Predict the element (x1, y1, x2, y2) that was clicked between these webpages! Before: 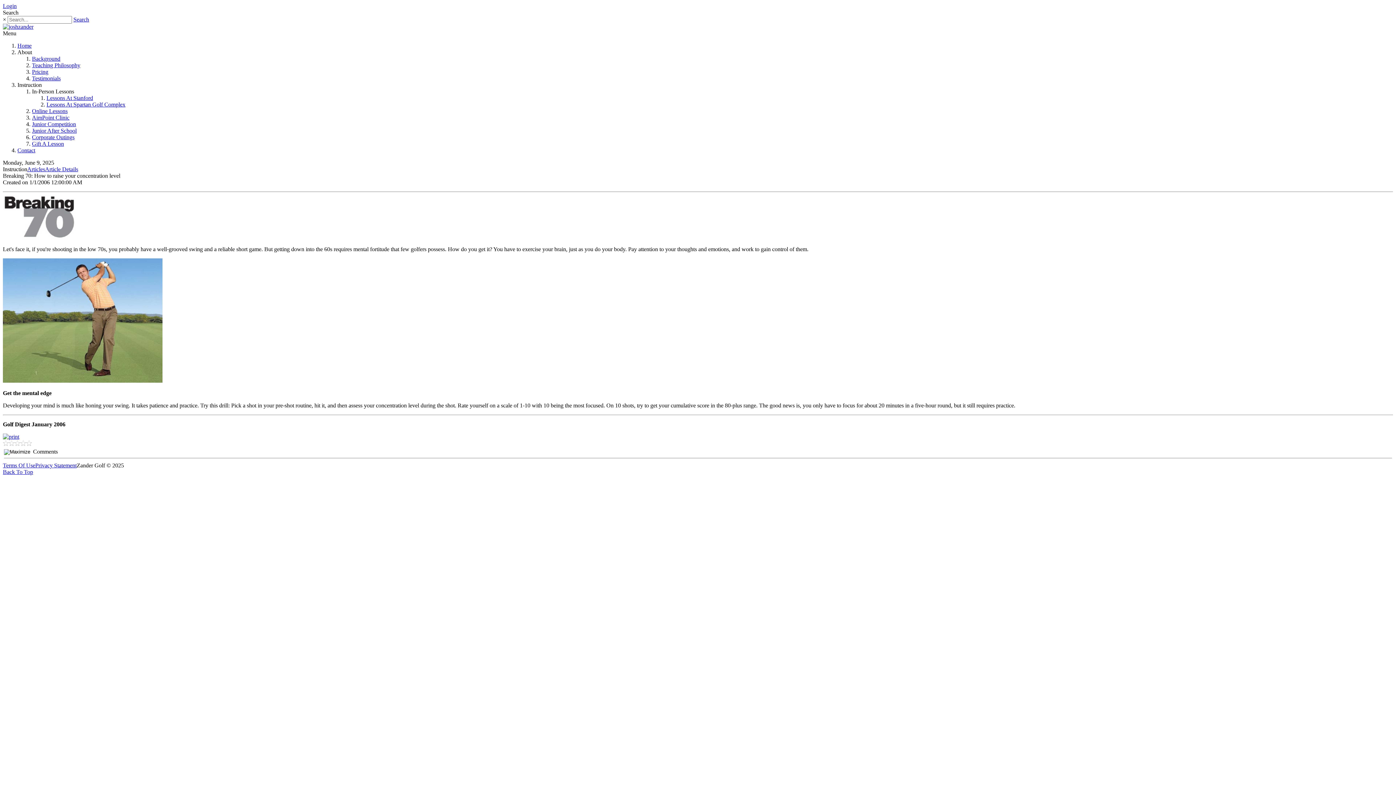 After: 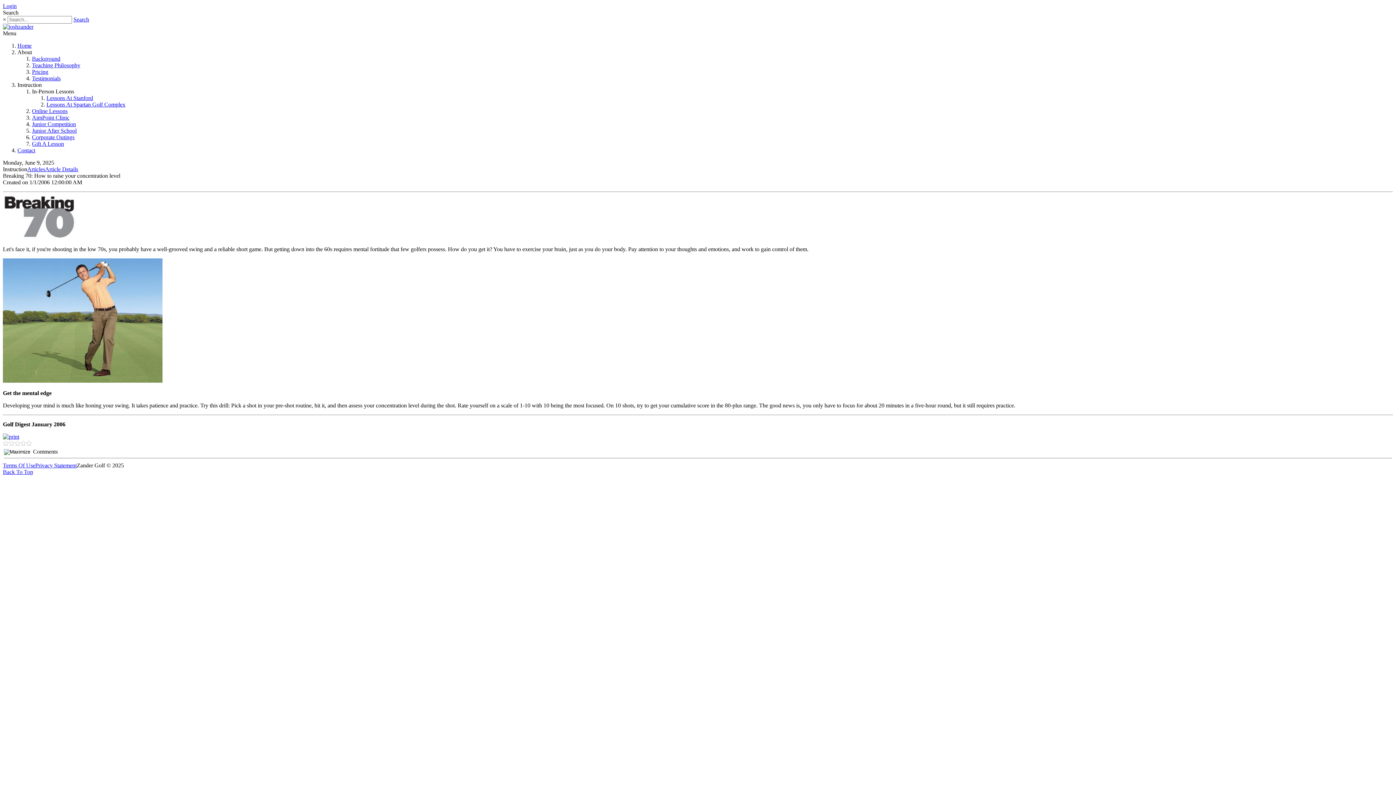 Action: bbox: (46, 101, 125, 107) label: Lessons At Spartan Golf Complex